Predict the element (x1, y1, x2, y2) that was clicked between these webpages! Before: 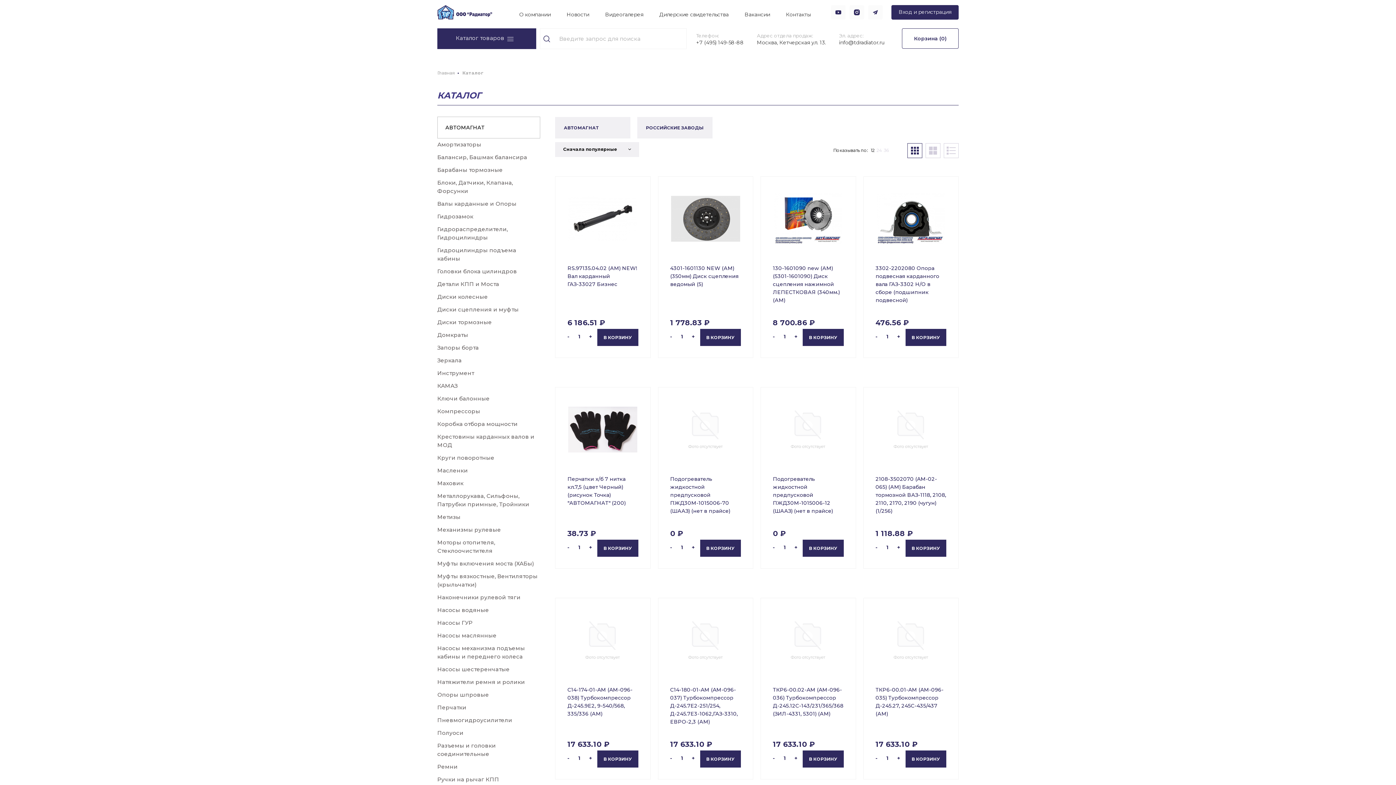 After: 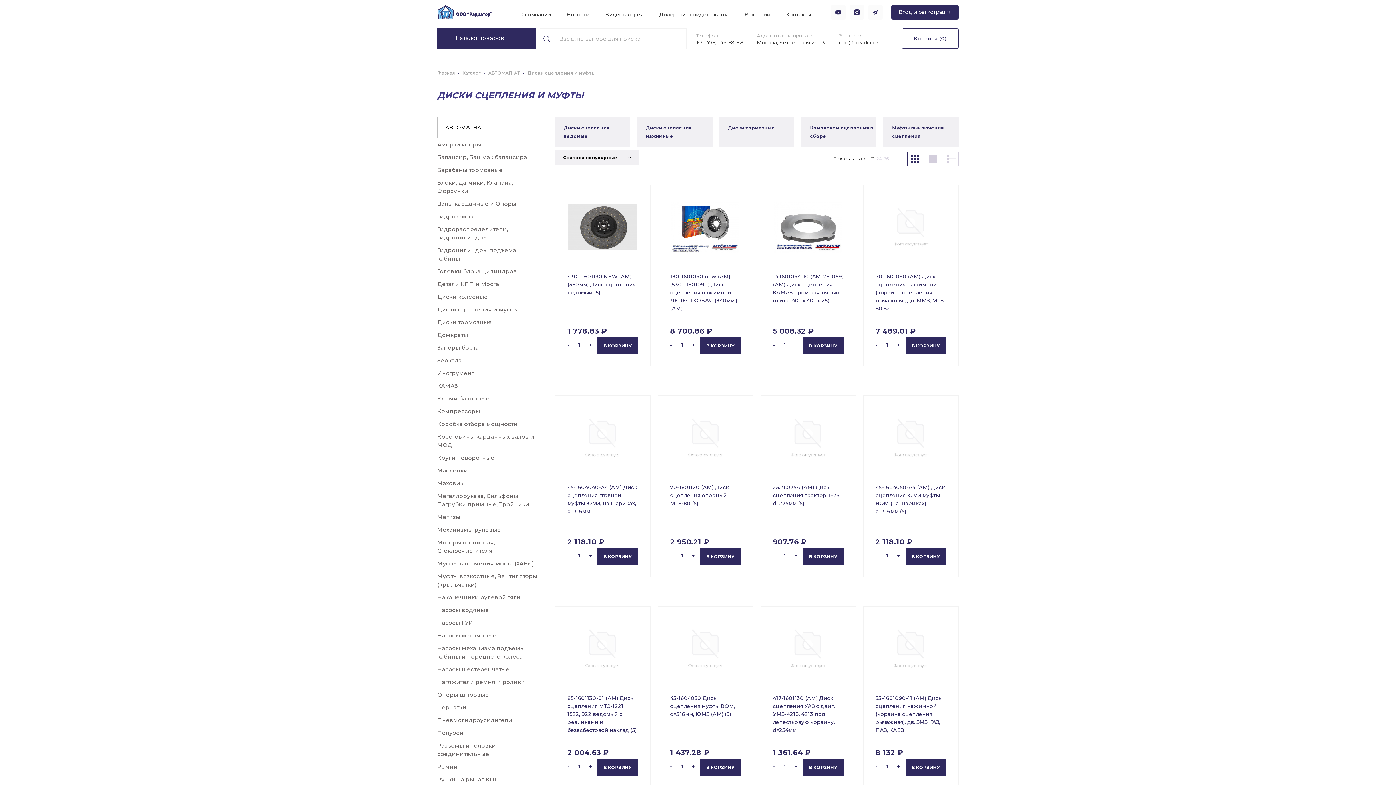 Action: bbox: (437, 306, 518, 313) label: Диски сцепления и муфты